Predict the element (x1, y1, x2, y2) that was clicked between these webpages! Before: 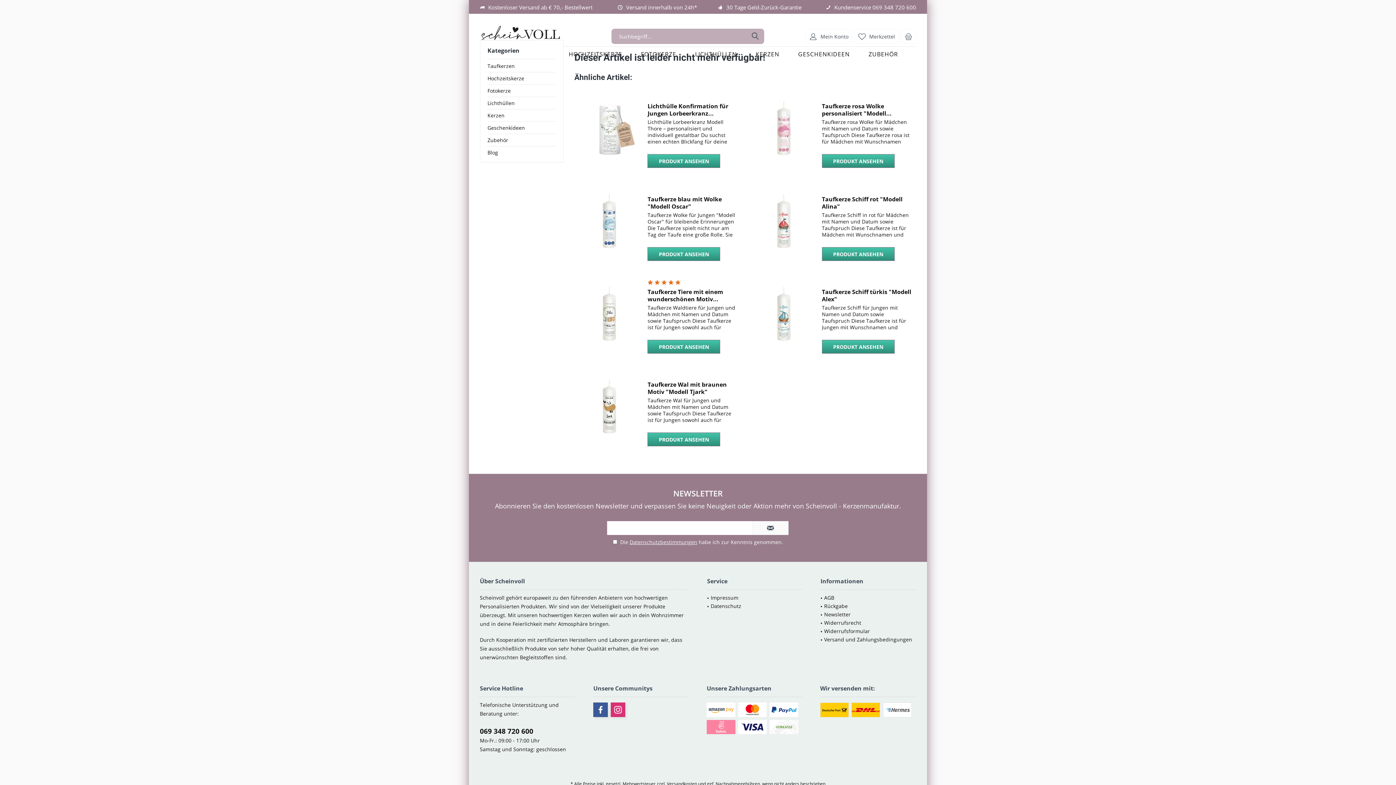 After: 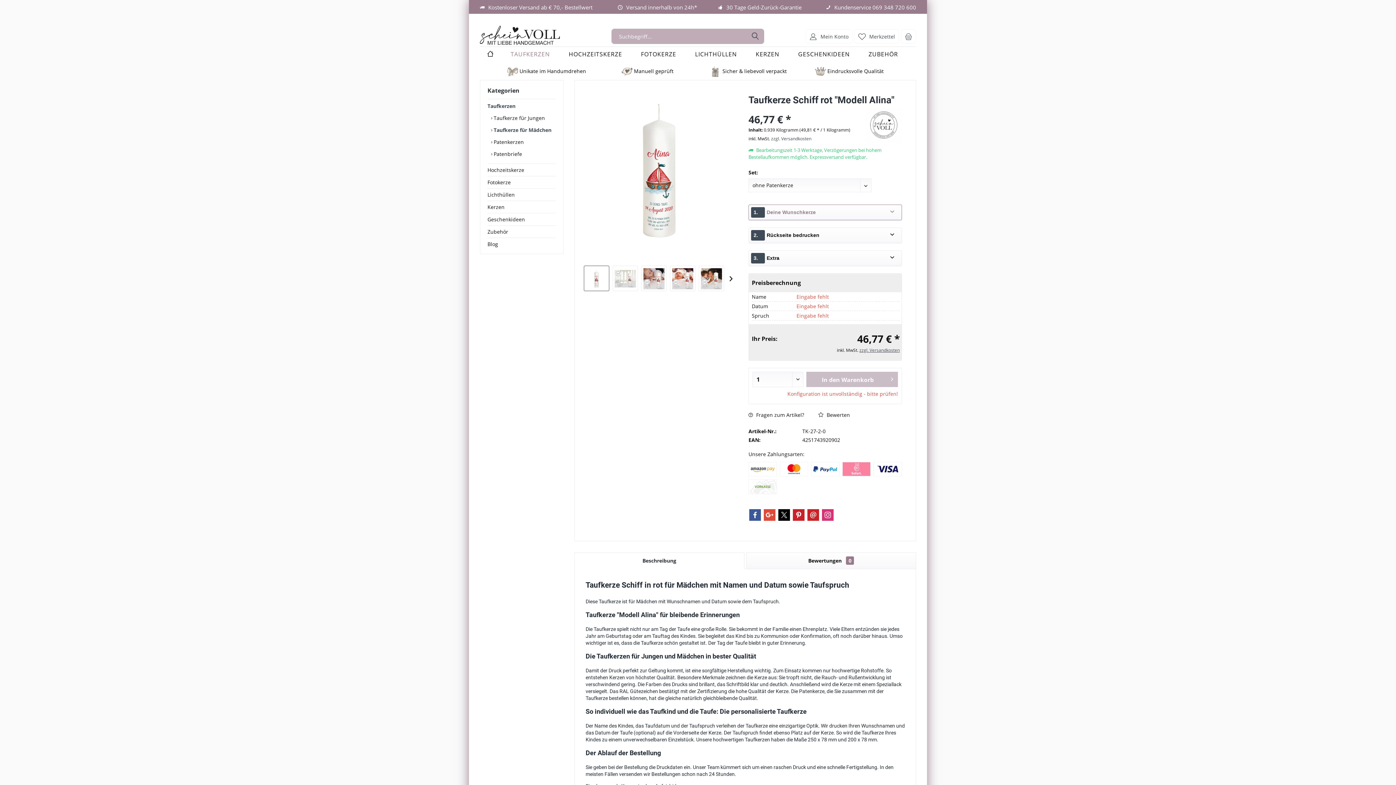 Action: label: PRODUKT ANSEHEN bbox: (822, 247, 894, 260)